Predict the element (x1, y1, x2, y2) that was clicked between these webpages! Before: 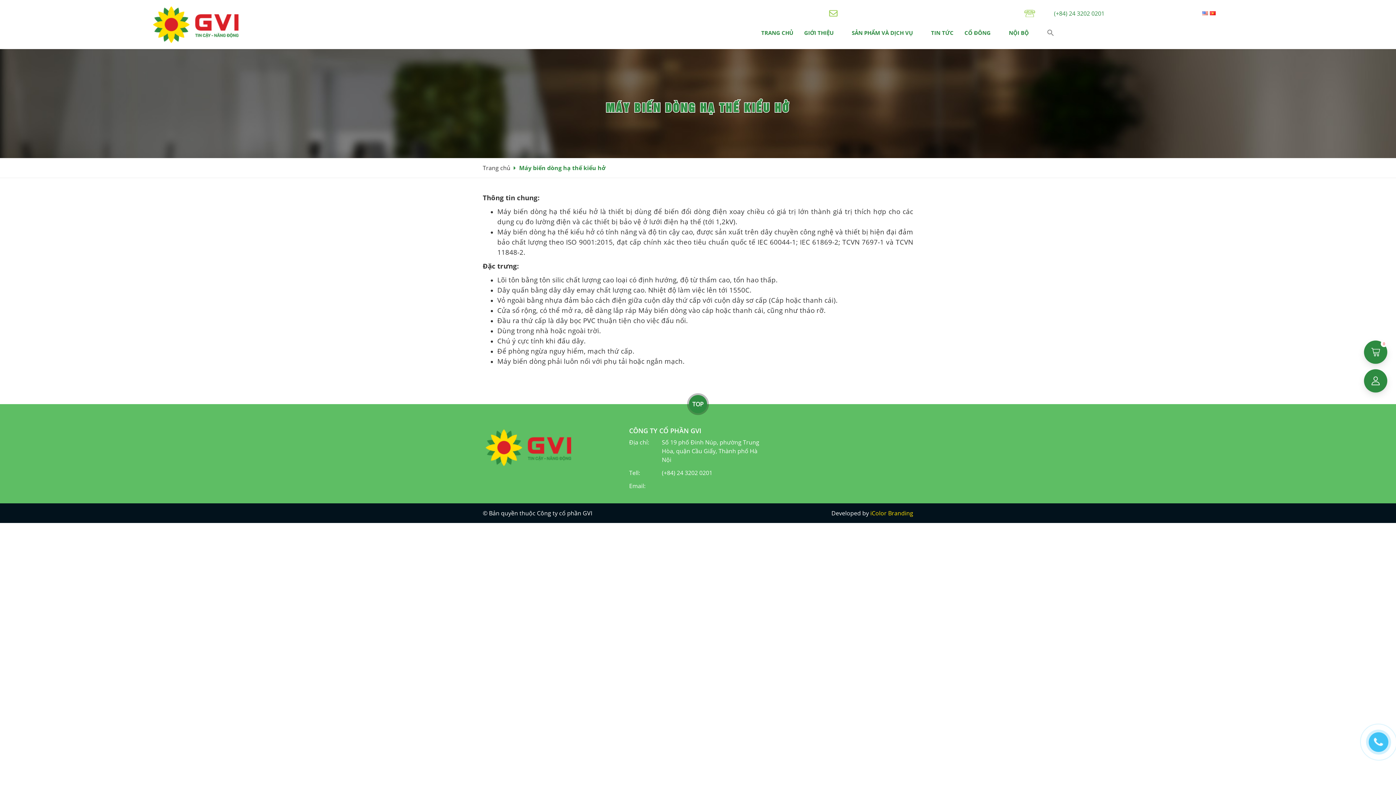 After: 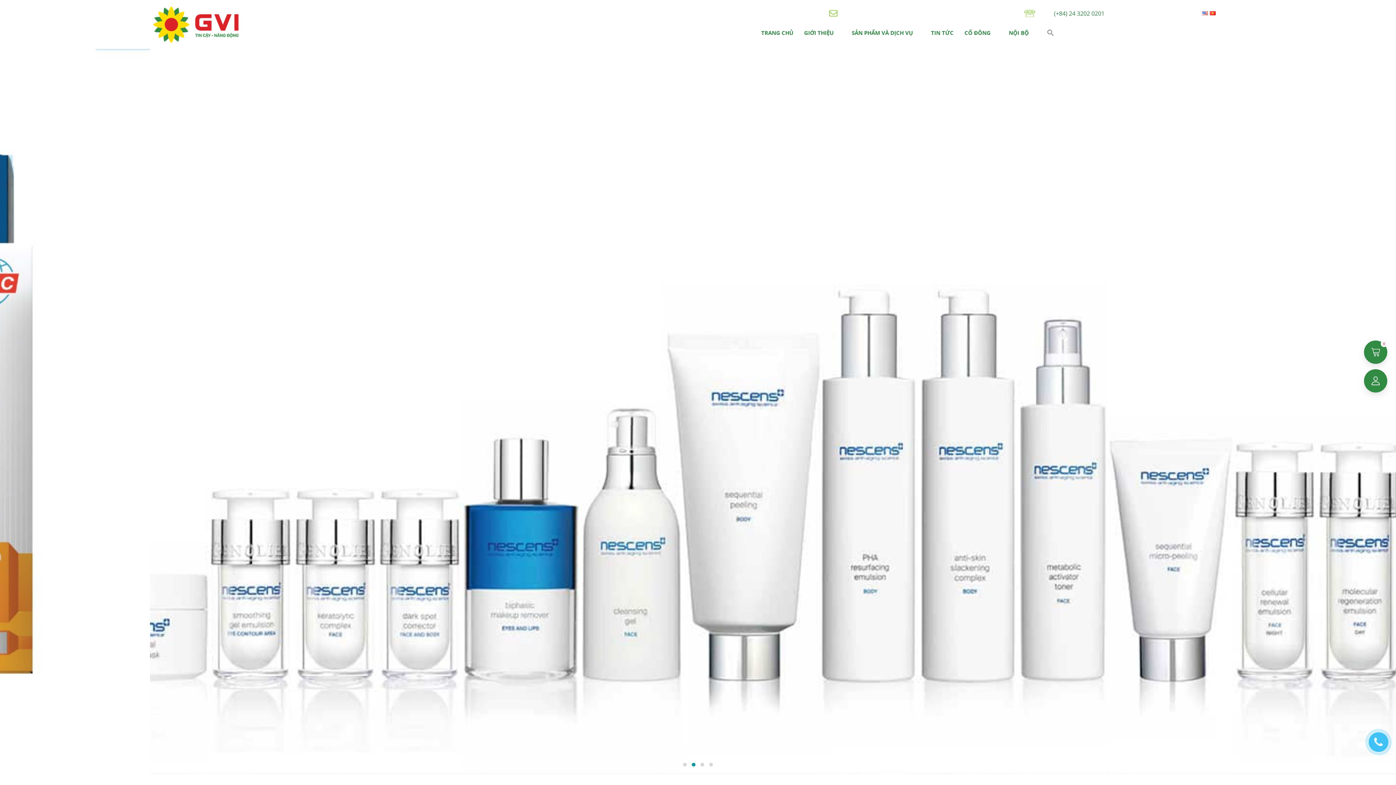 Action: bbox: (961, 25, 1001, 40) label: CỔ ĐÔNG